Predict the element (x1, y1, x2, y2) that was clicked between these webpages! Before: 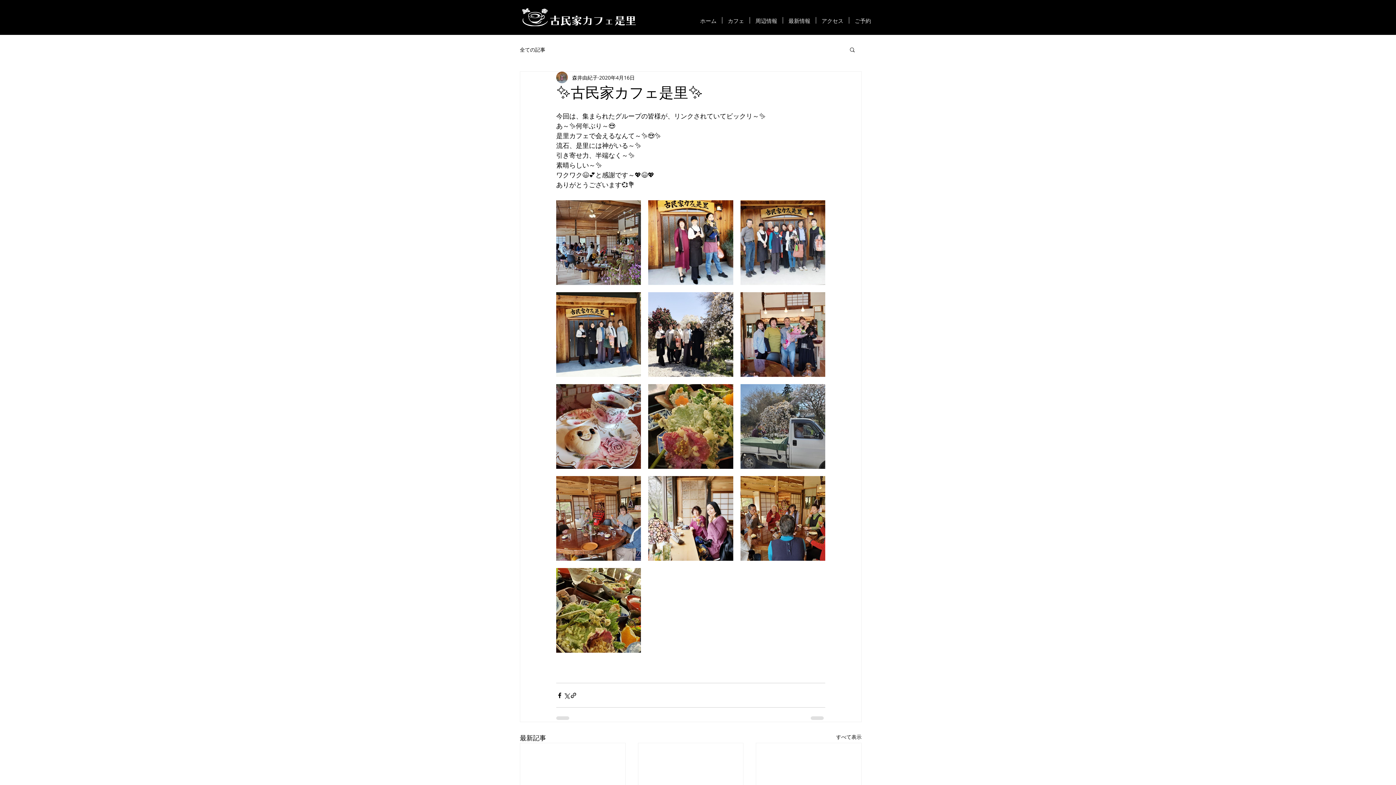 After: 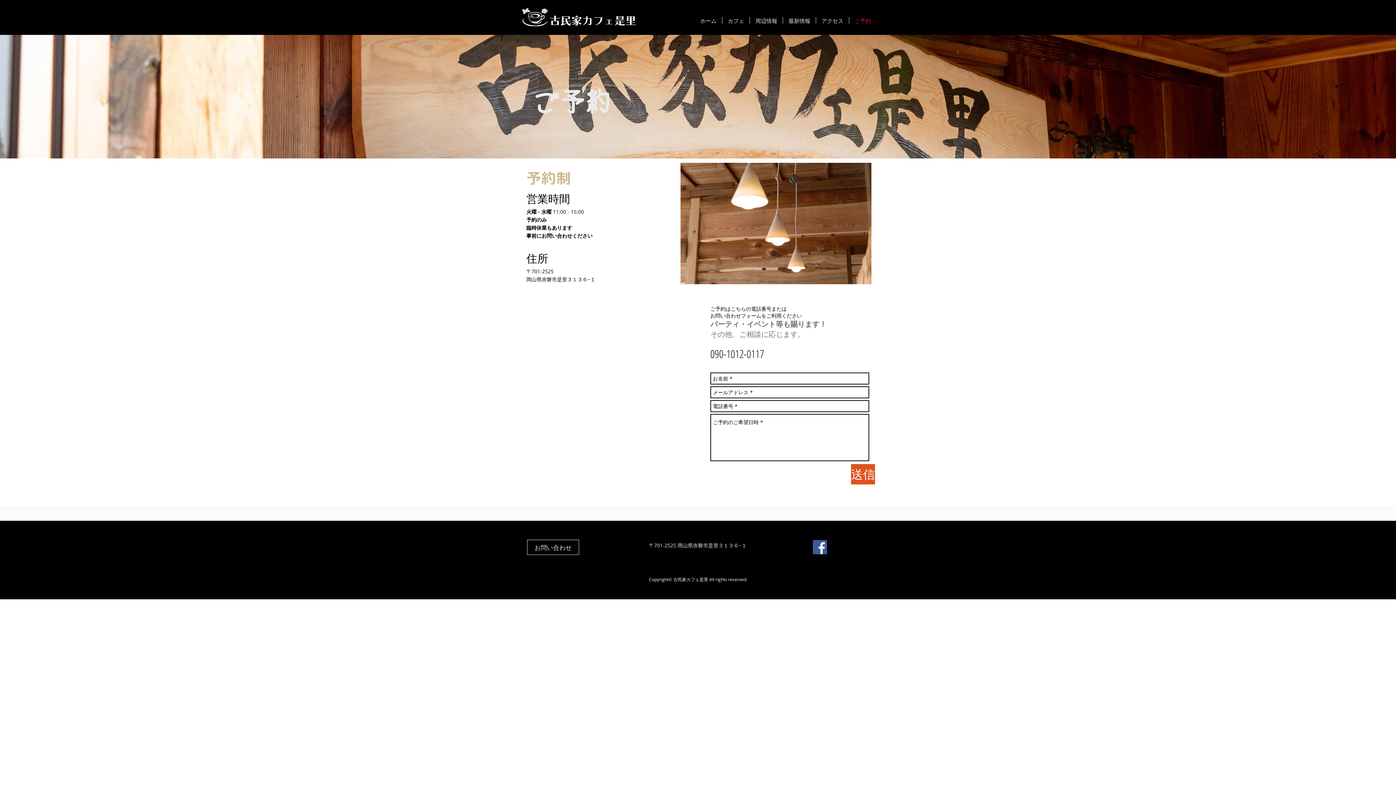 Action: label: ご予約 bbox: (849, 17, 876, 23)